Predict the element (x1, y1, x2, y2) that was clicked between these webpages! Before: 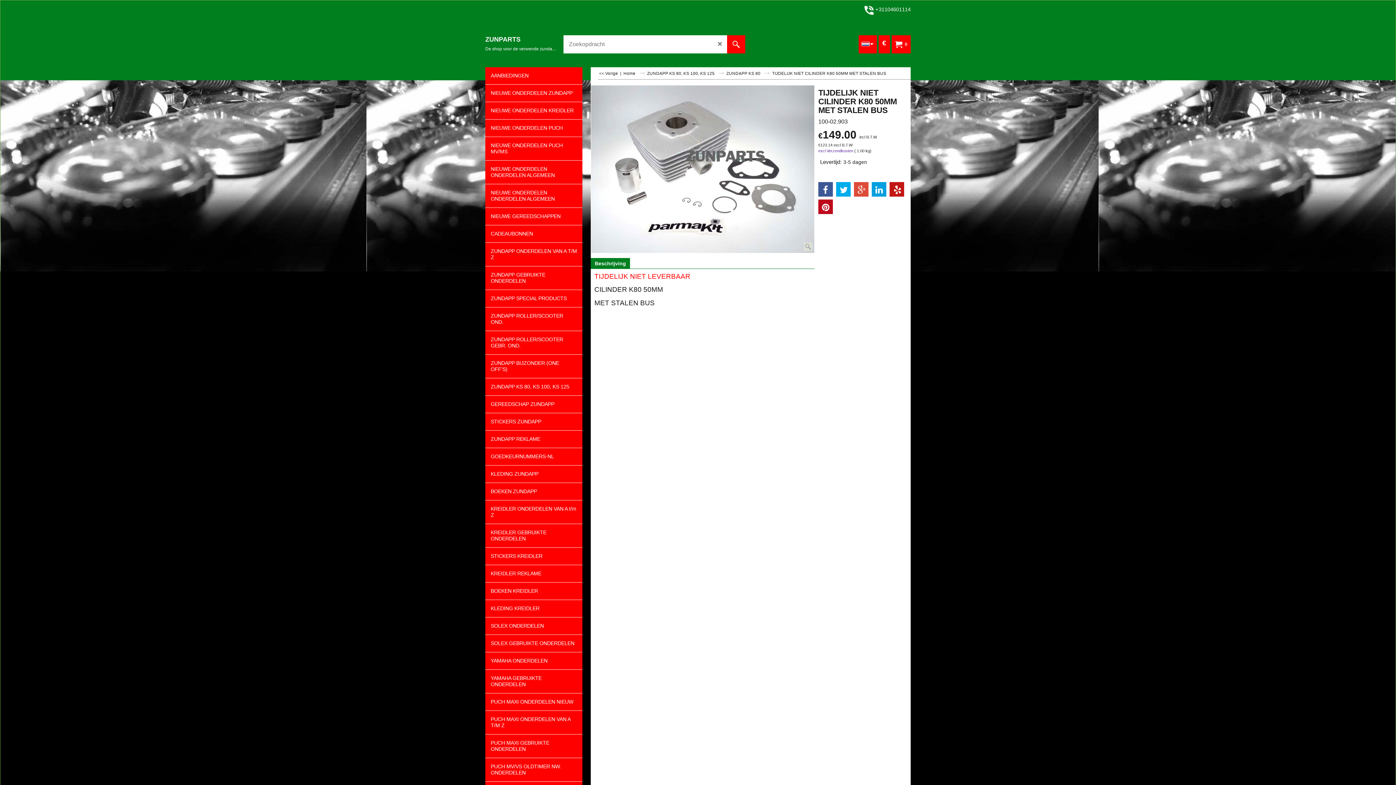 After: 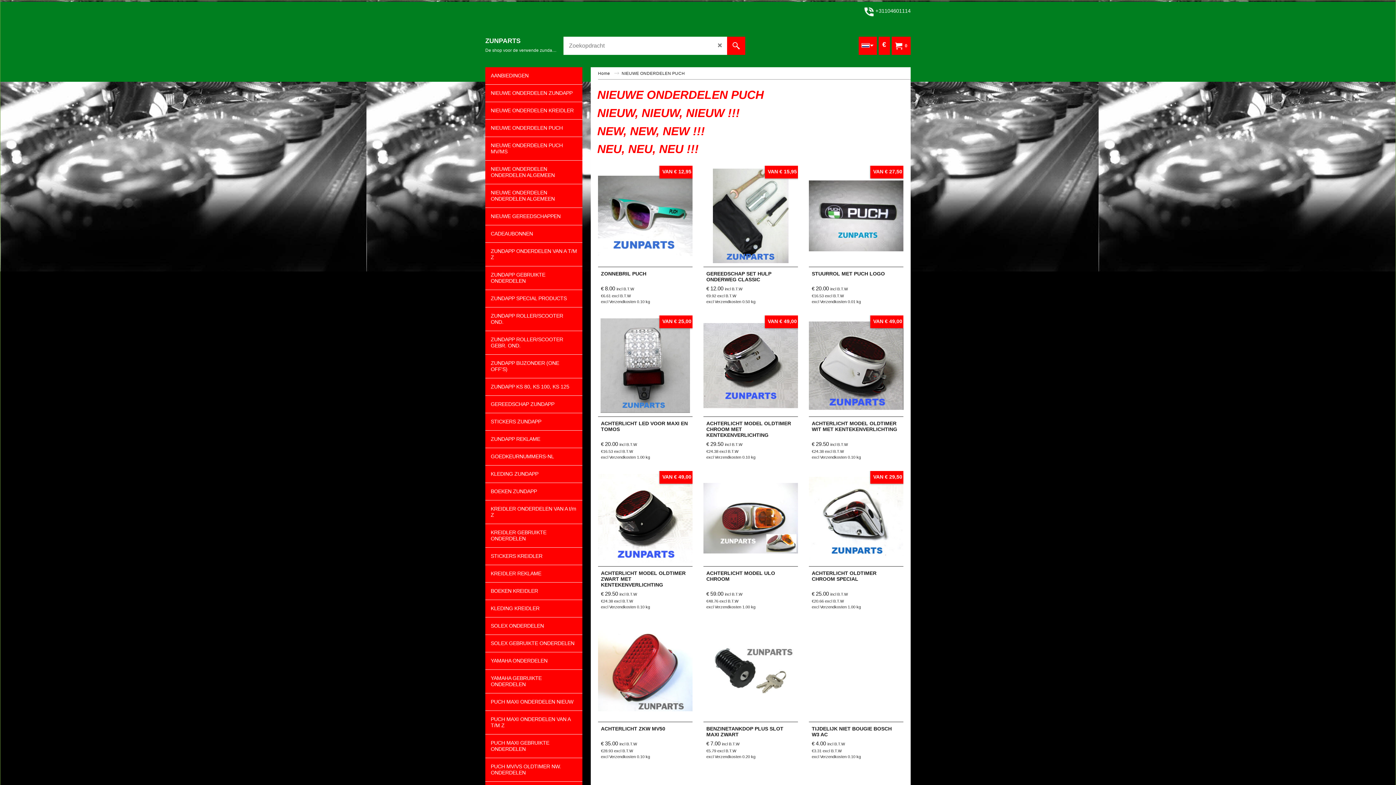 Action: label: NIEUWE ONDERDELEN PUCH bbox: (485, 119, 582, 137)